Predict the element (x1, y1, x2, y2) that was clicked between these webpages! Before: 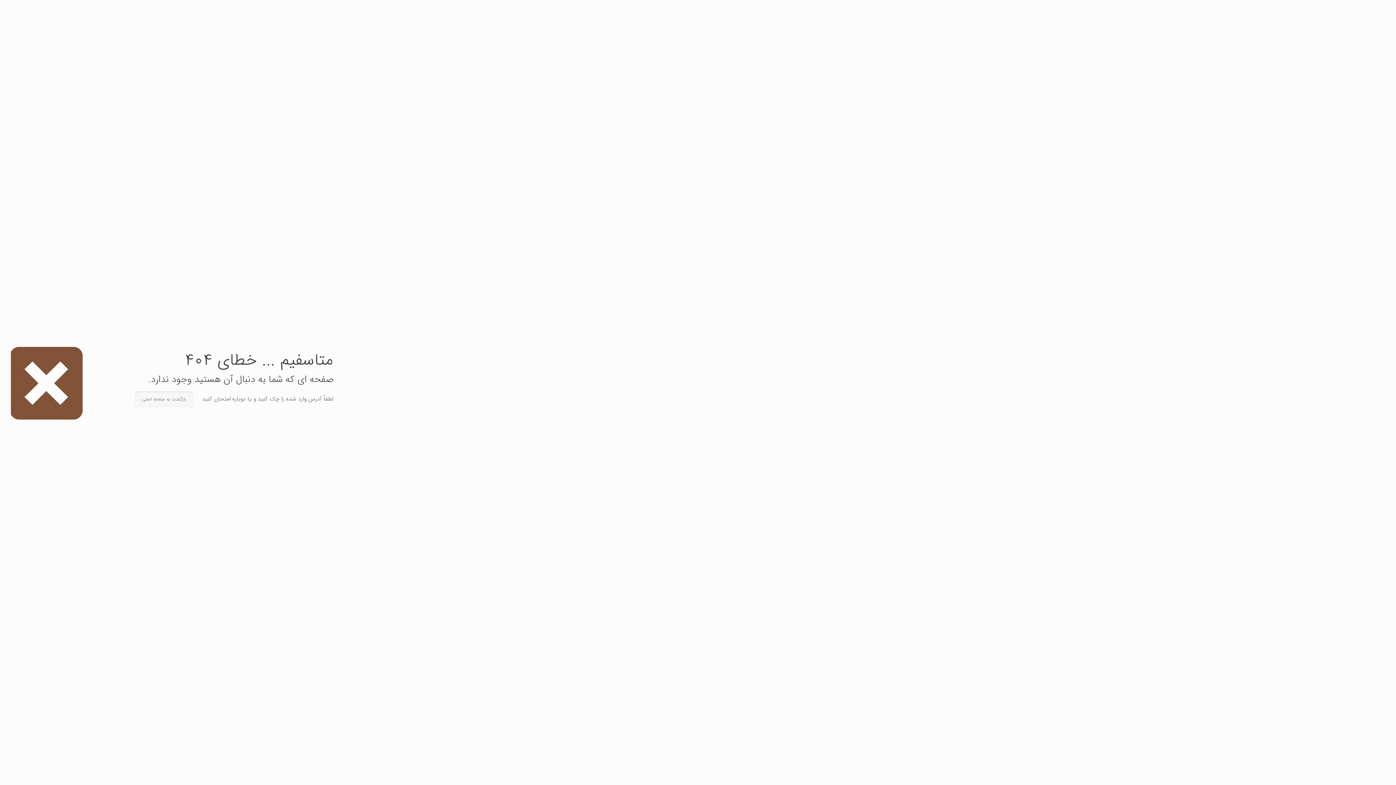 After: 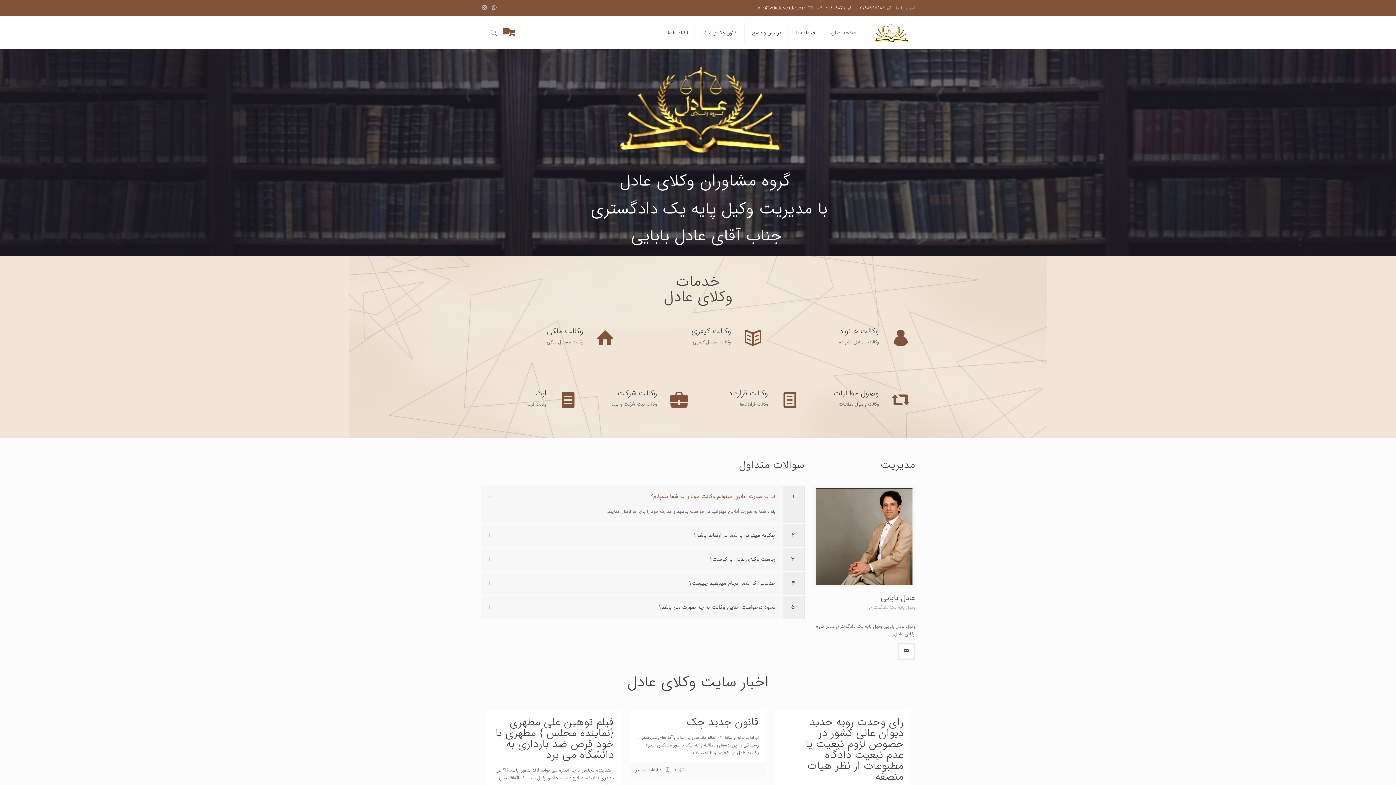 Action: label: بازگشت به صفحه اصلی bbox: (134, 391, 193, 407)